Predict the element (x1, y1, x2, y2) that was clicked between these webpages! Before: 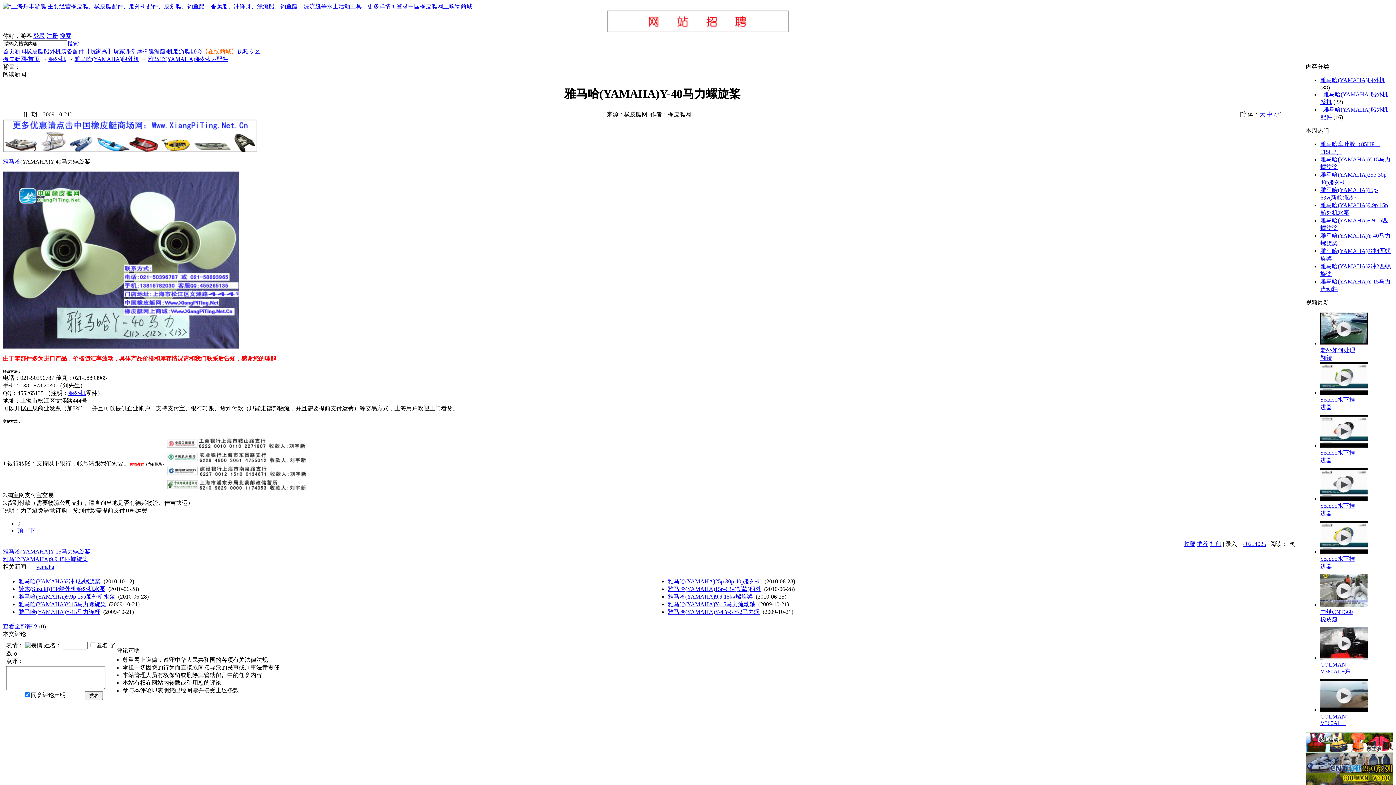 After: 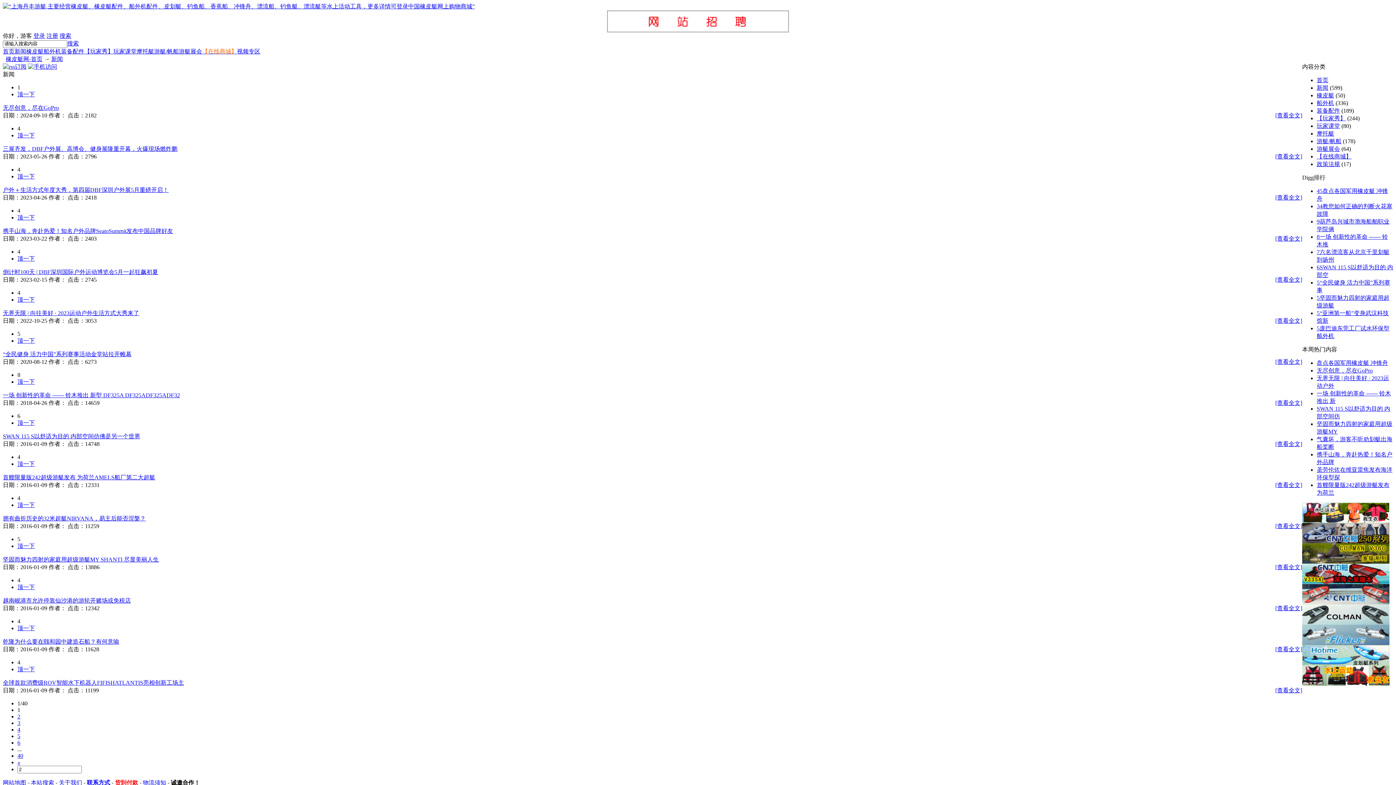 Action: bbox: (14, 48, 26, 54) label: 新闻